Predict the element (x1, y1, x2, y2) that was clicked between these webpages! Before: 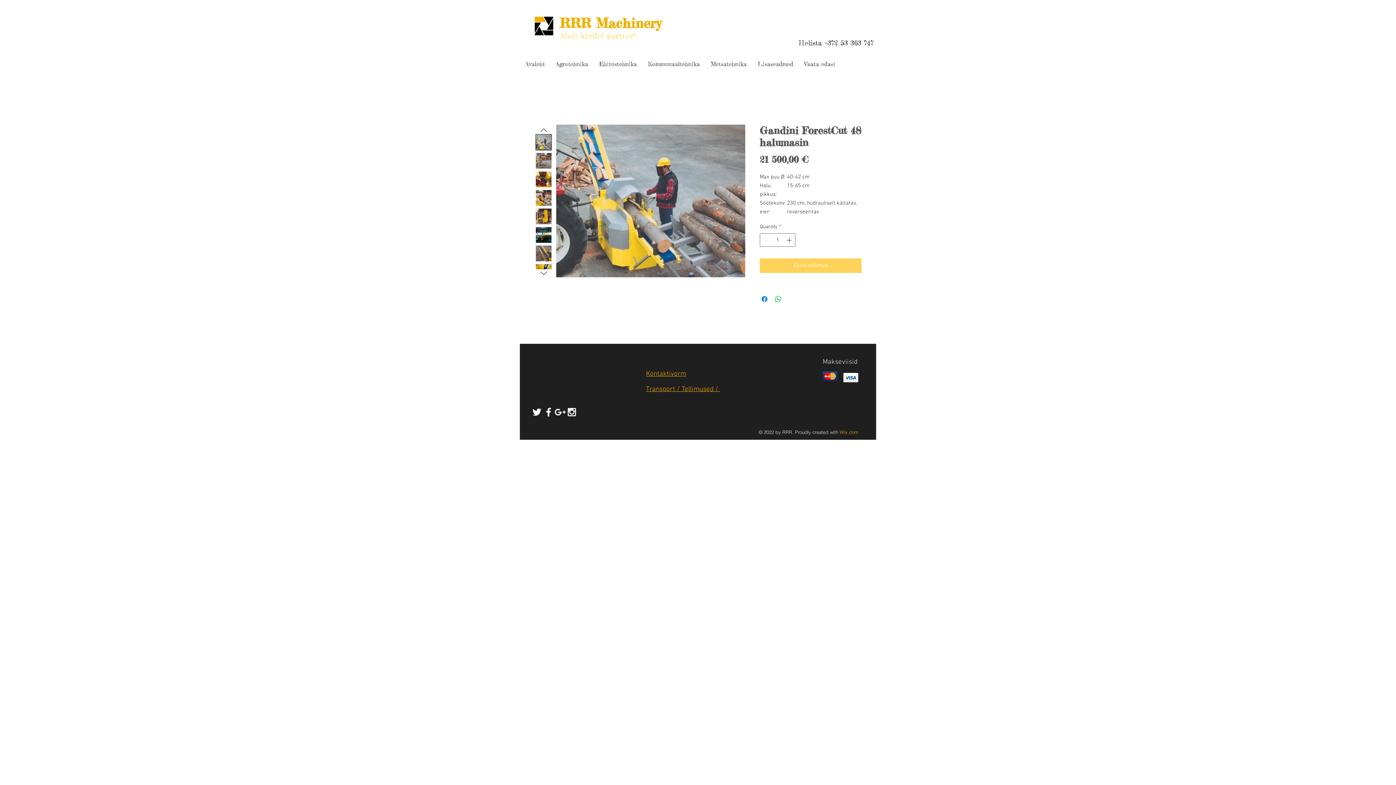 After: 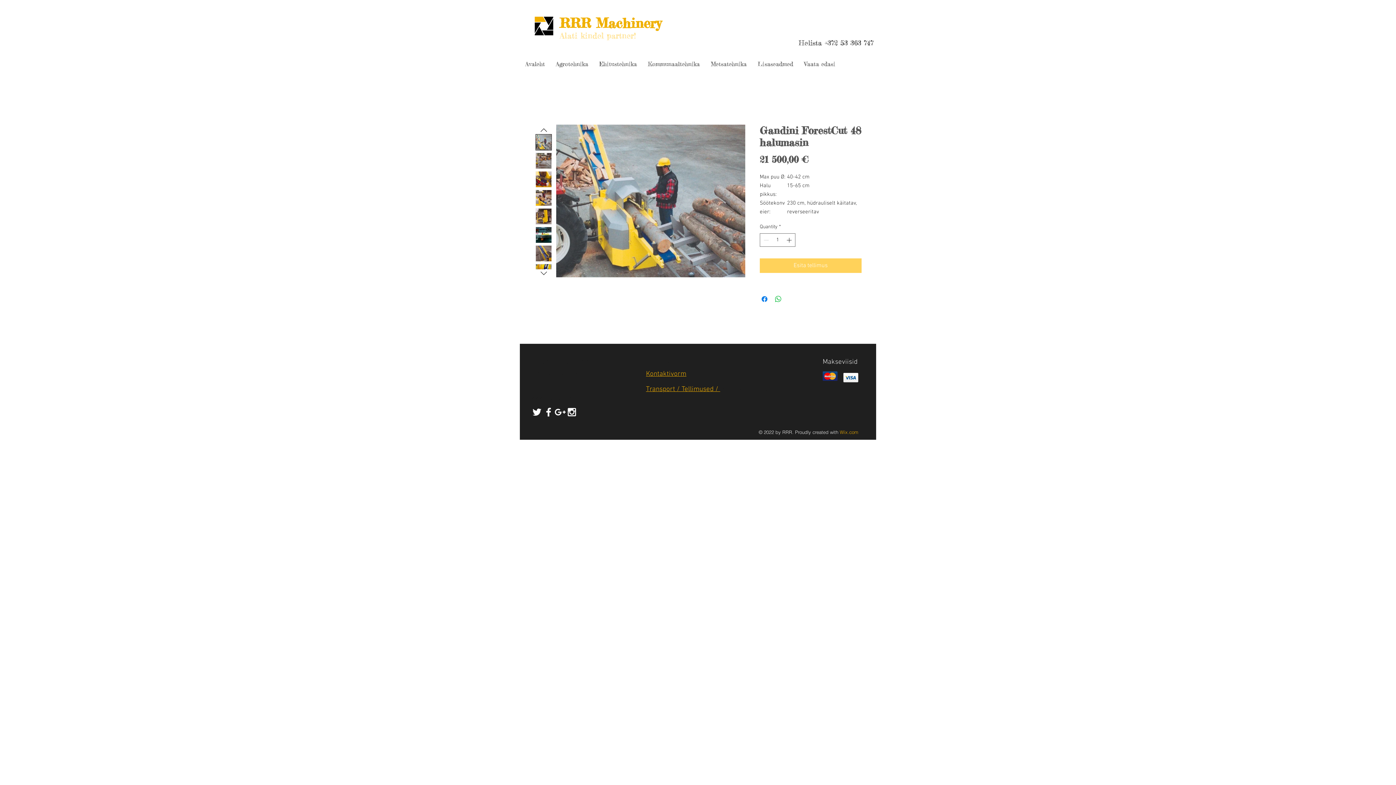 Action: bbox: (535, 189, 552, 206)